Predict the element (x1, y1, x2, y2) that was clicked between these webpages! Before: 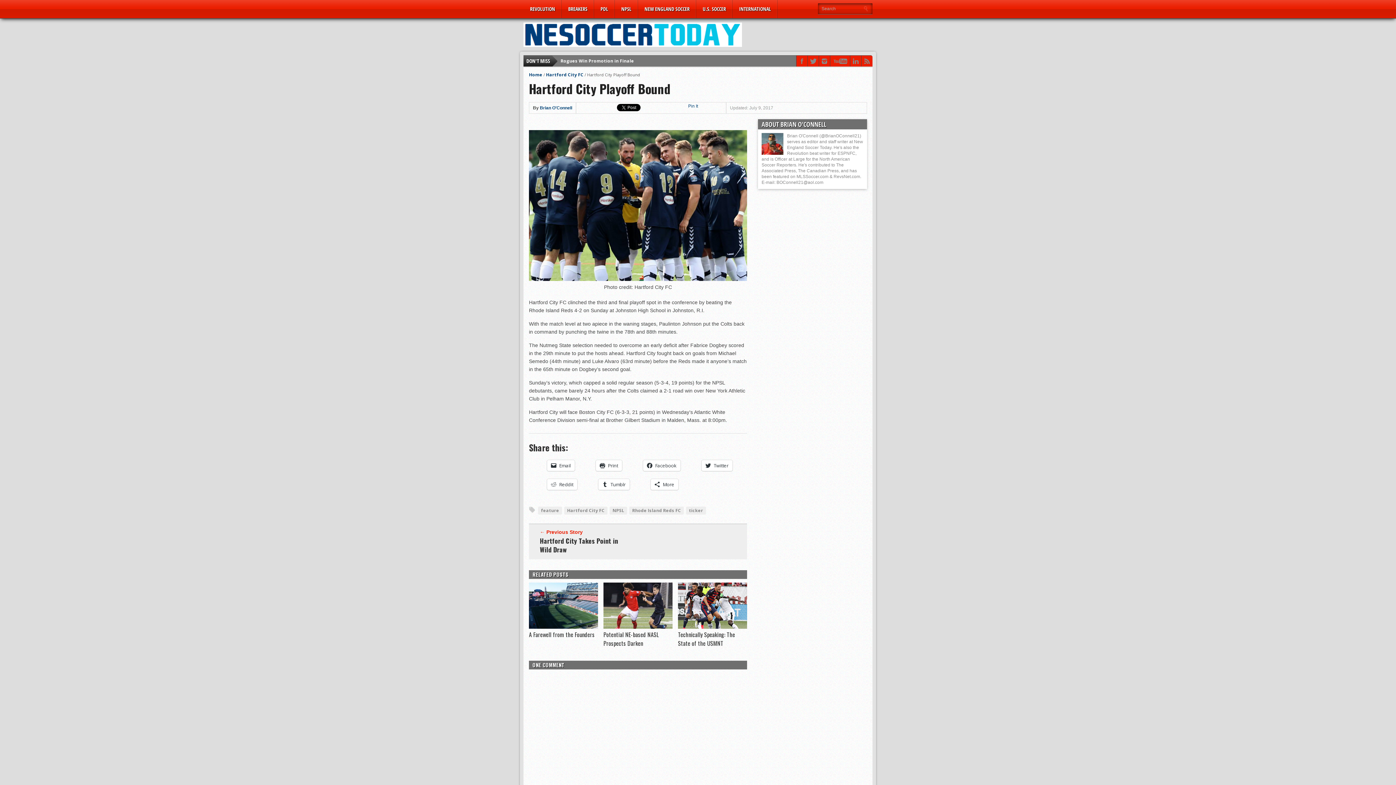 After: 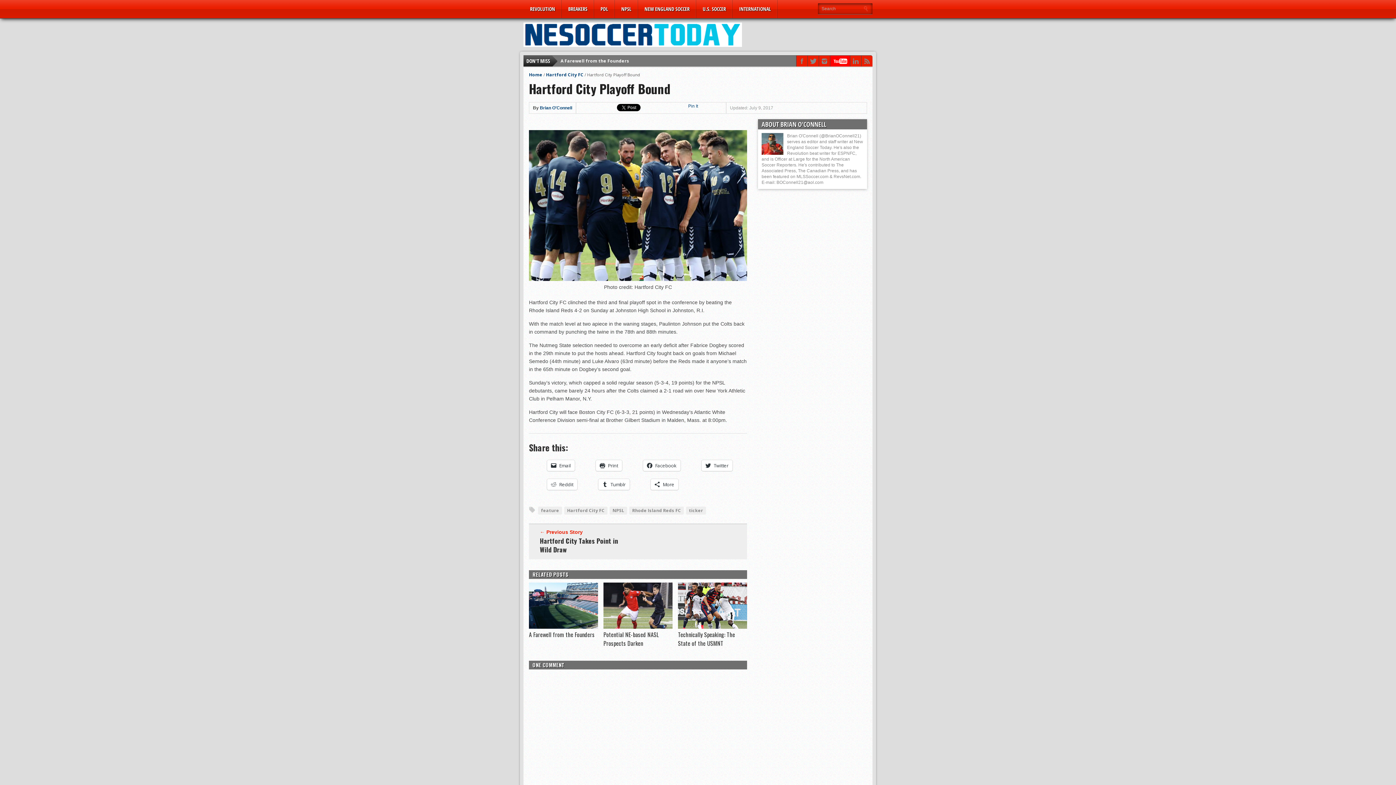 Action: bbox: (830, 55, 850, 66)